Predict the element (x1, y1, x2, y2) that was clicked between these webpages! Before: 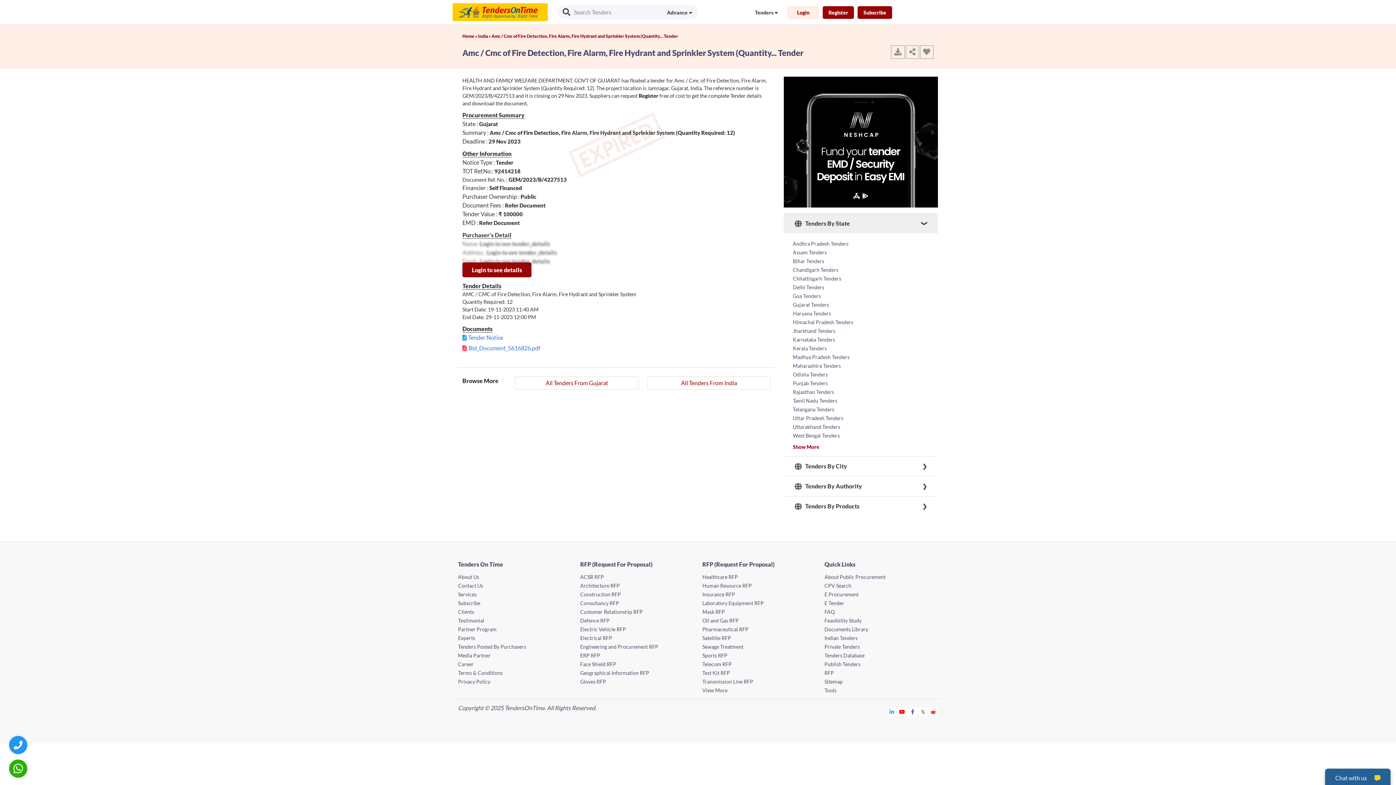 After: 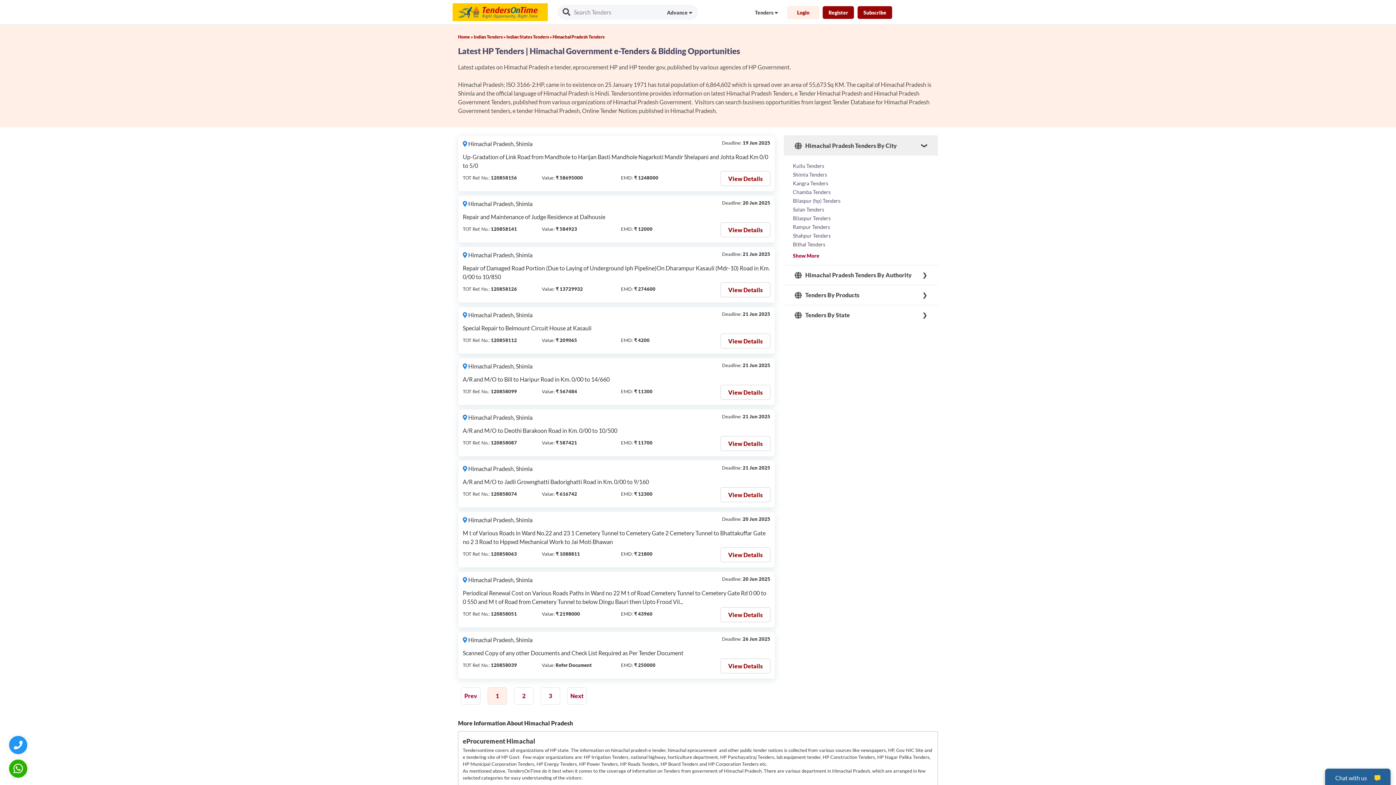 Action: label: Himachal Pradesh Tenders bbox: (793, 319, 853, 325)